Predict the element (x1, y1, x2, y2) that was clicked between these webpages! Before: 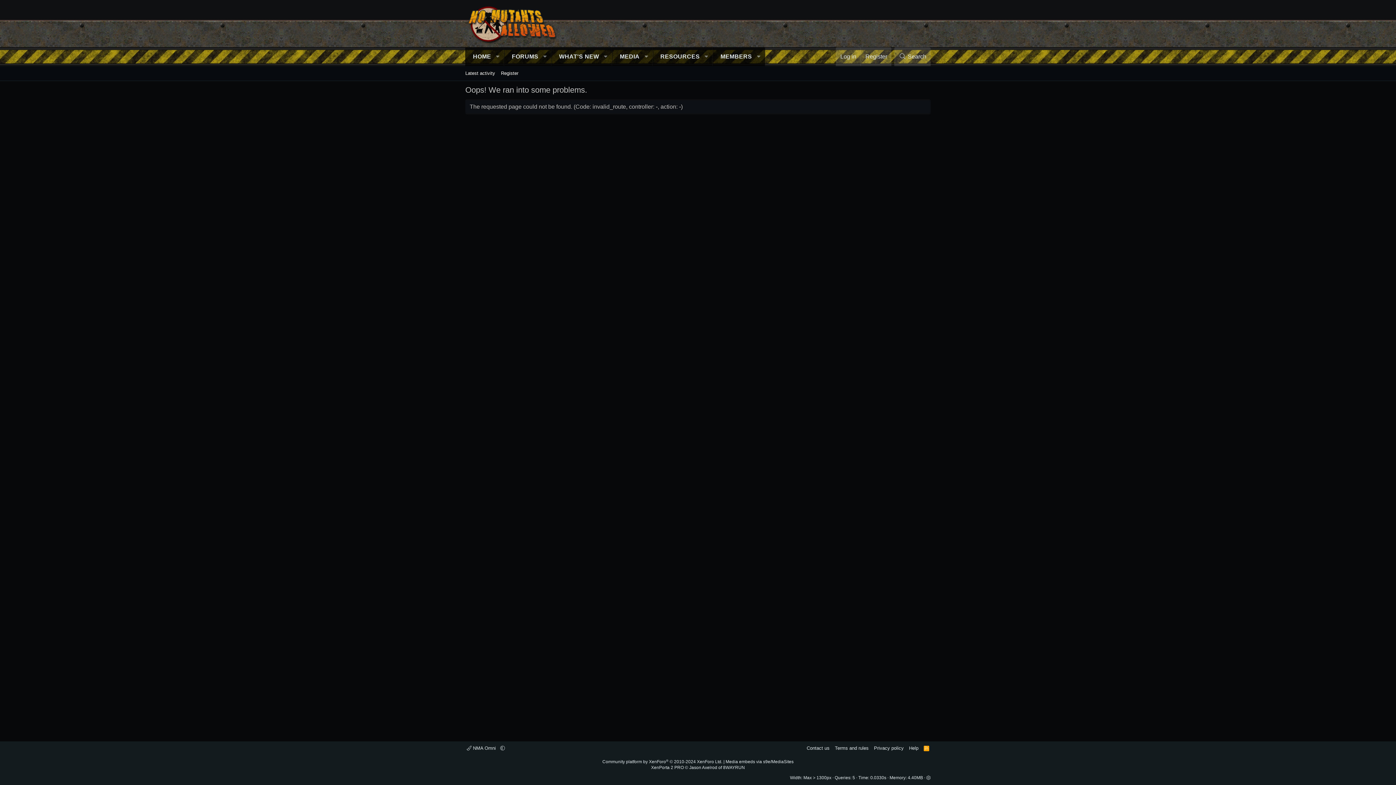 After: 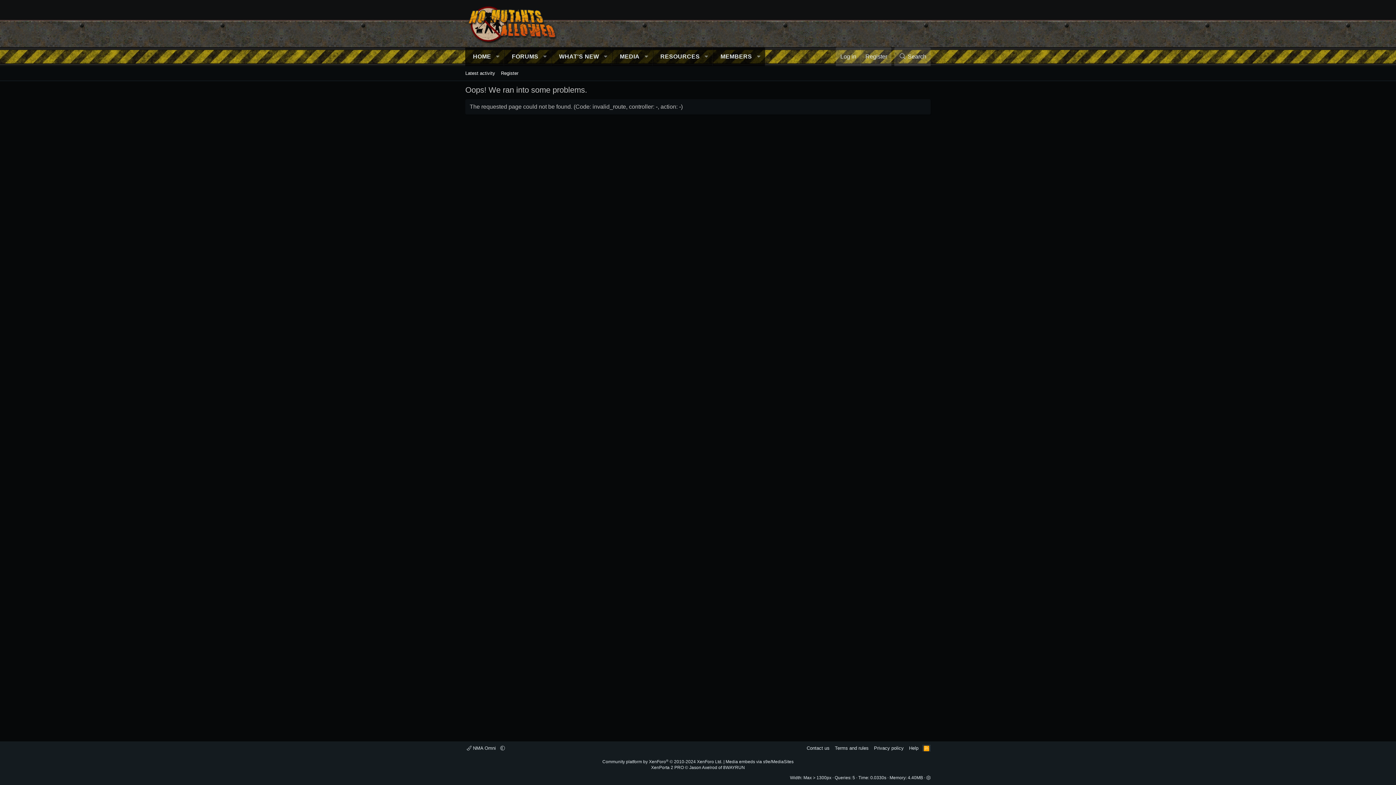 Action: label: RSS bbox: (922, 745, 930, 752)